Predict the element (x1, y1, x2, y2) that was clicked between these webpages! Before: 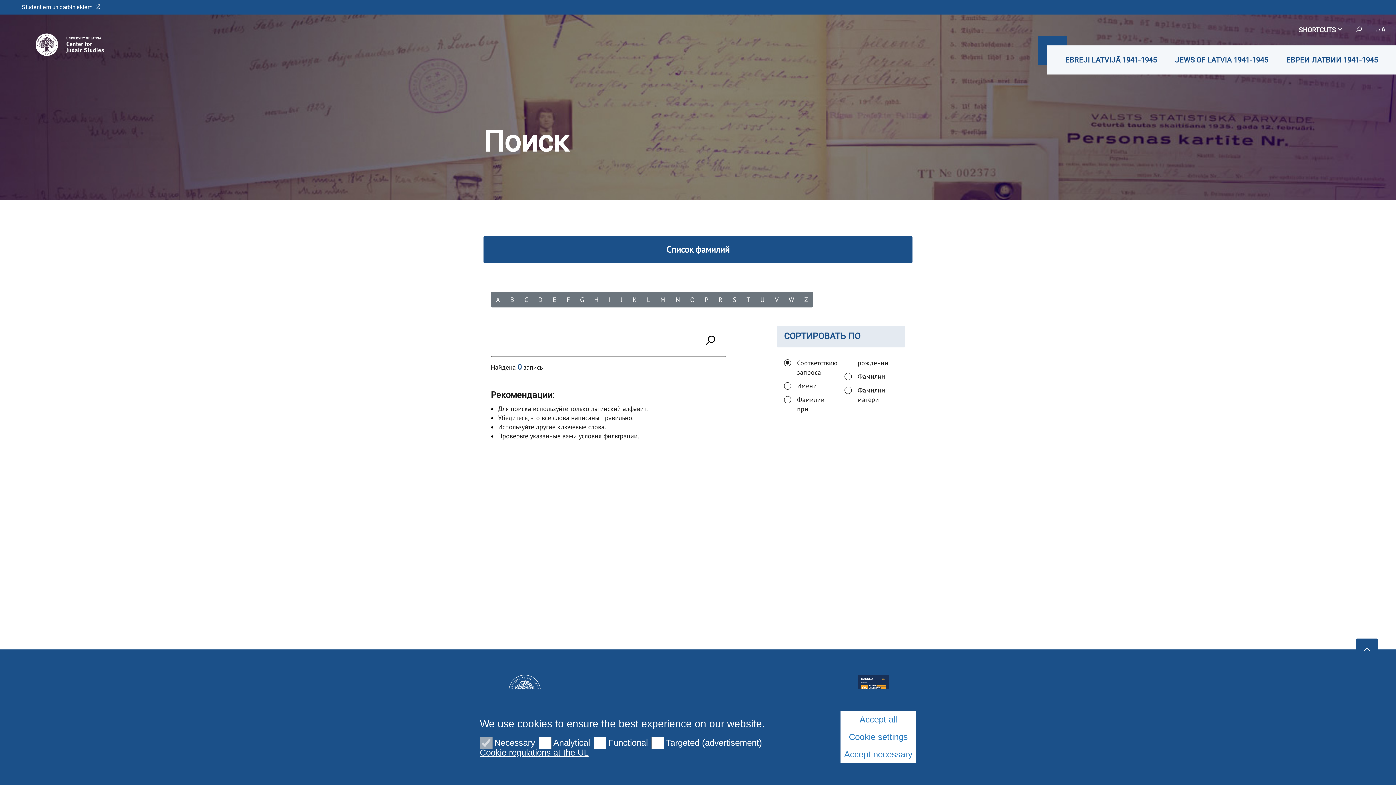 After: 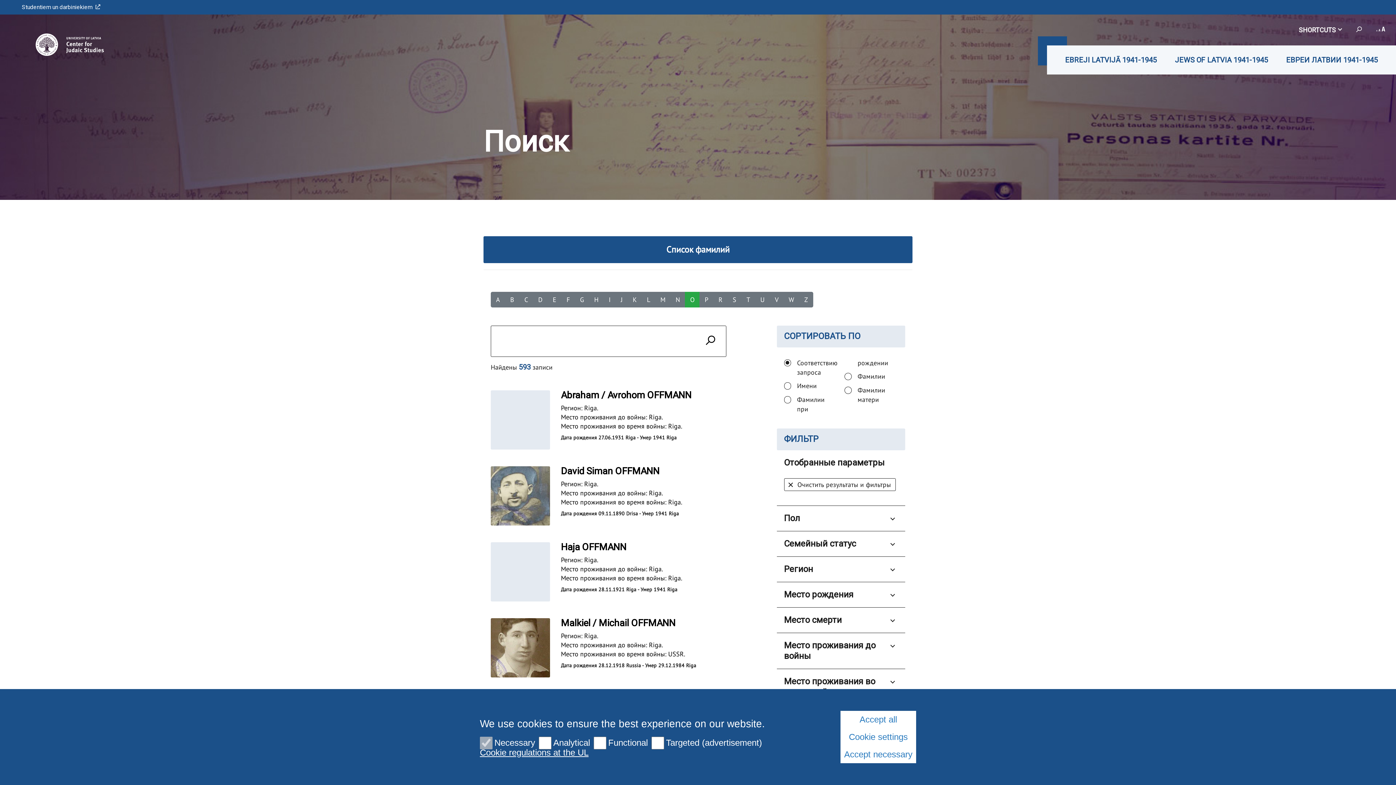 Action: bbox: (685, 292, 700, 307) label: O